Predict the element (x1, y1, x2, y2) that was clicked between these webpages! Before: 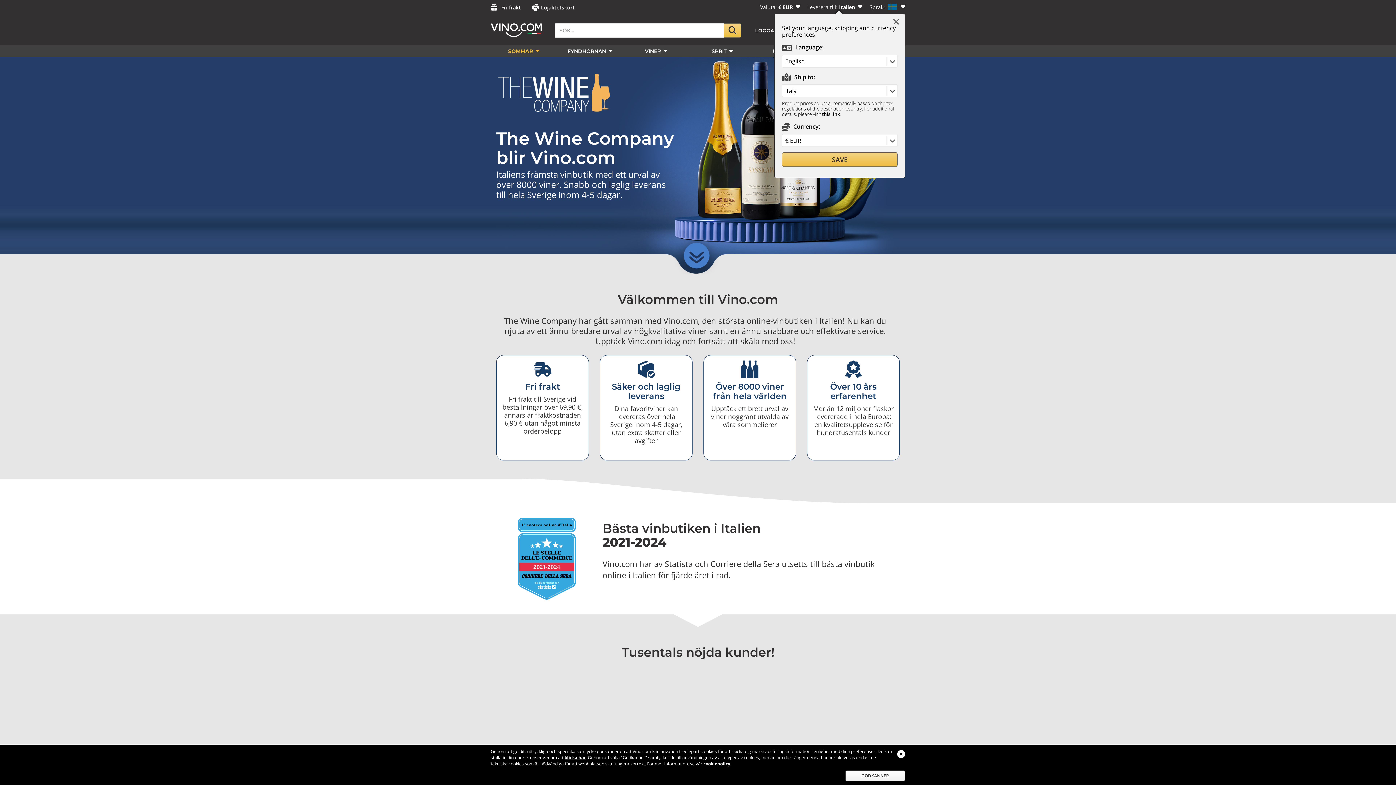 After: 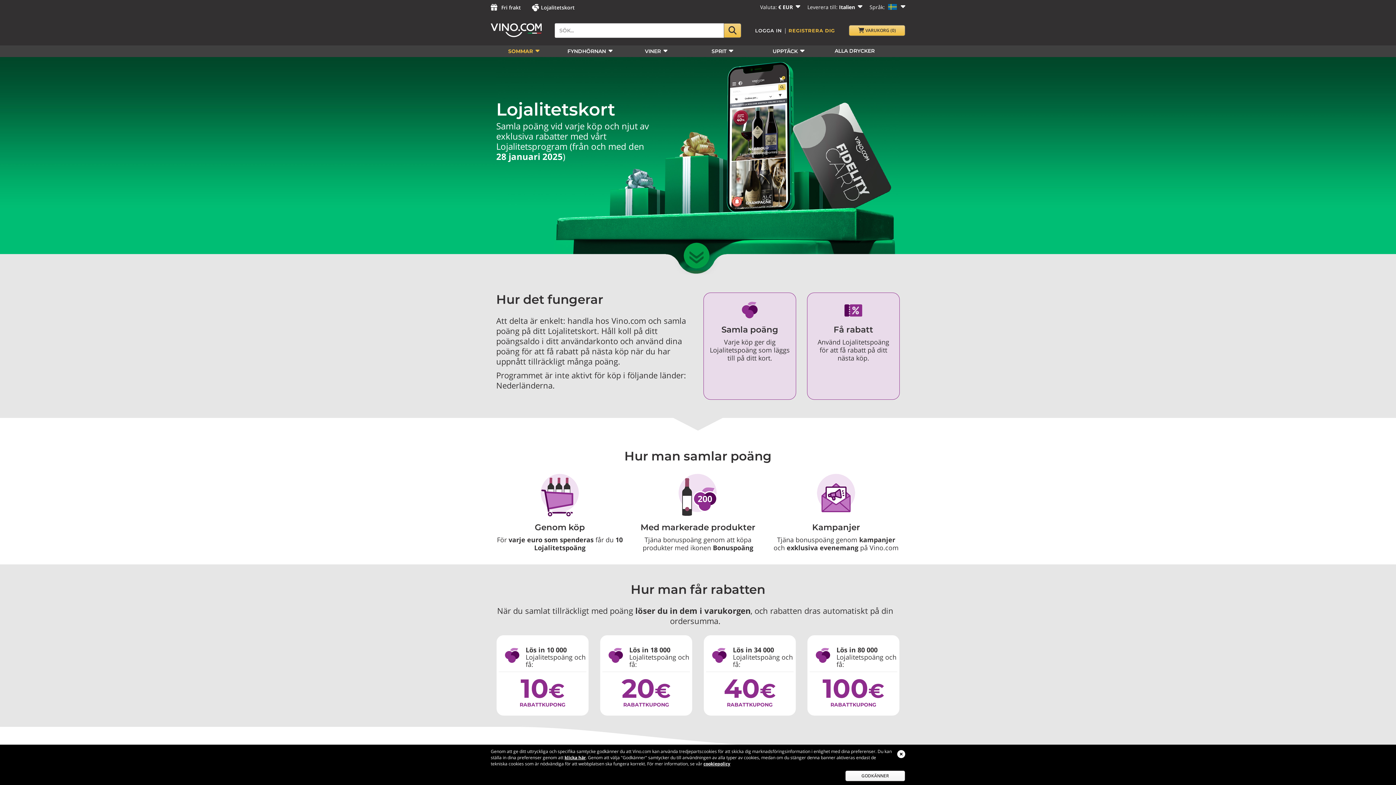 Action: bbox: (541, 3, 574, 10) label: Lojalitetskort